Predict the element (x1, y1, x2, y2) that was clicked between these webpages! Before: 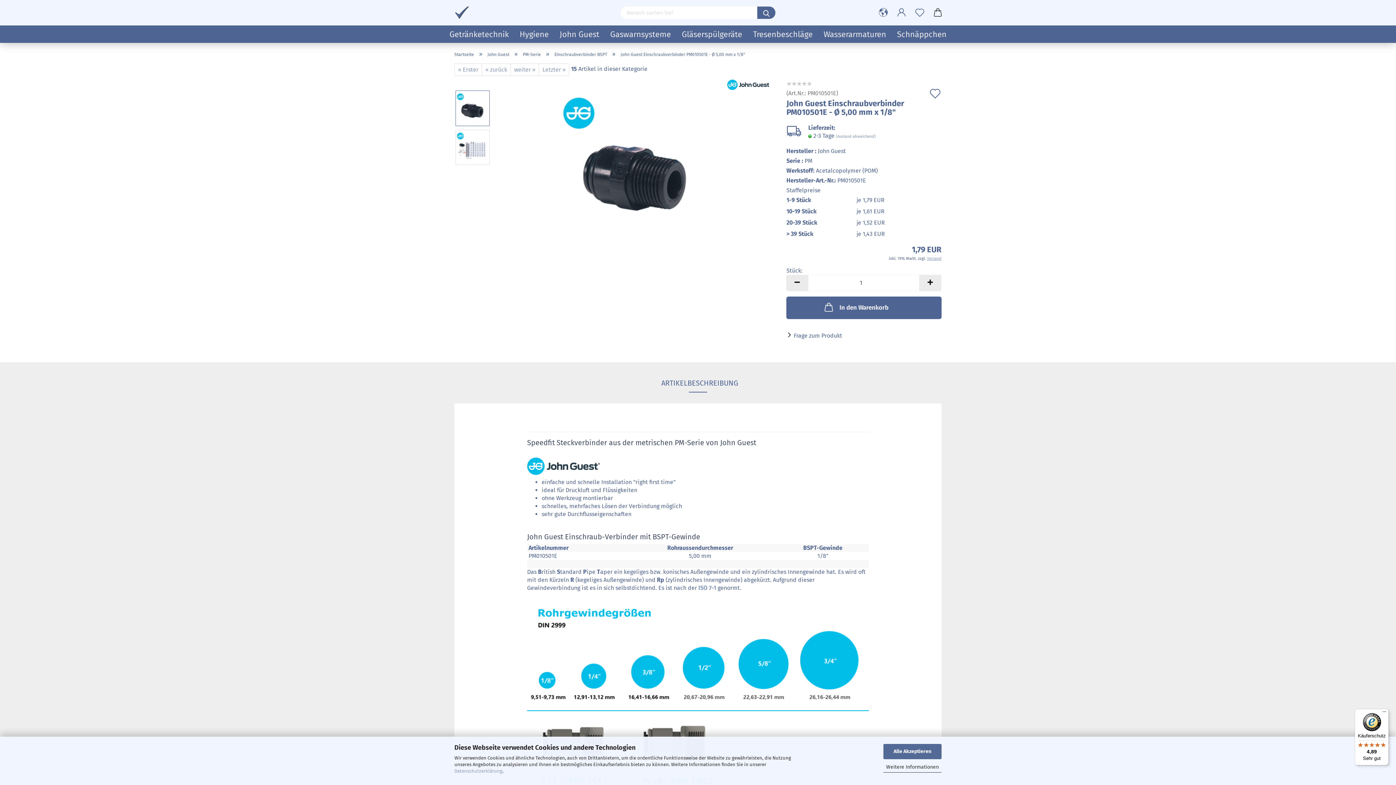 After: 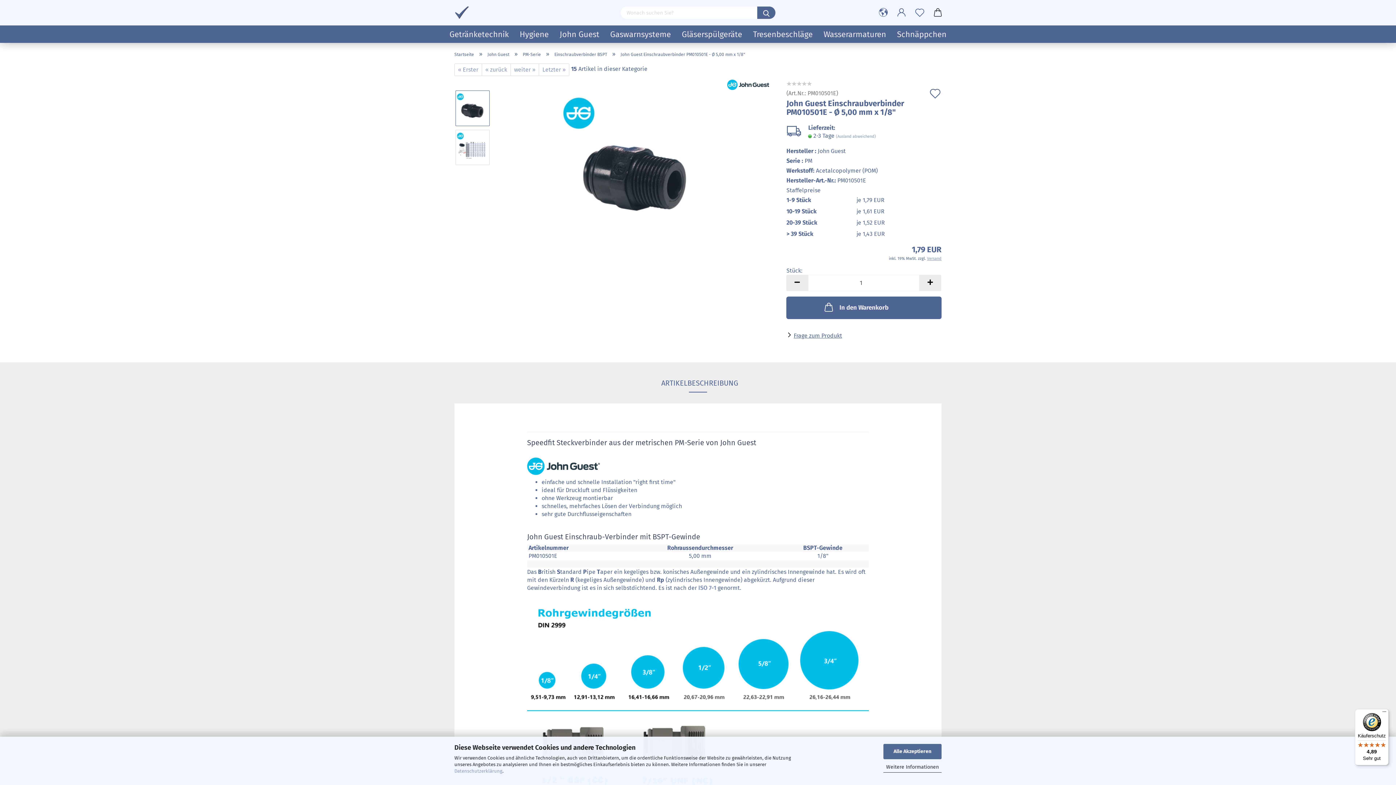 Action: label: Frage zum Produkt bbox: (786, 330, 941, 341)